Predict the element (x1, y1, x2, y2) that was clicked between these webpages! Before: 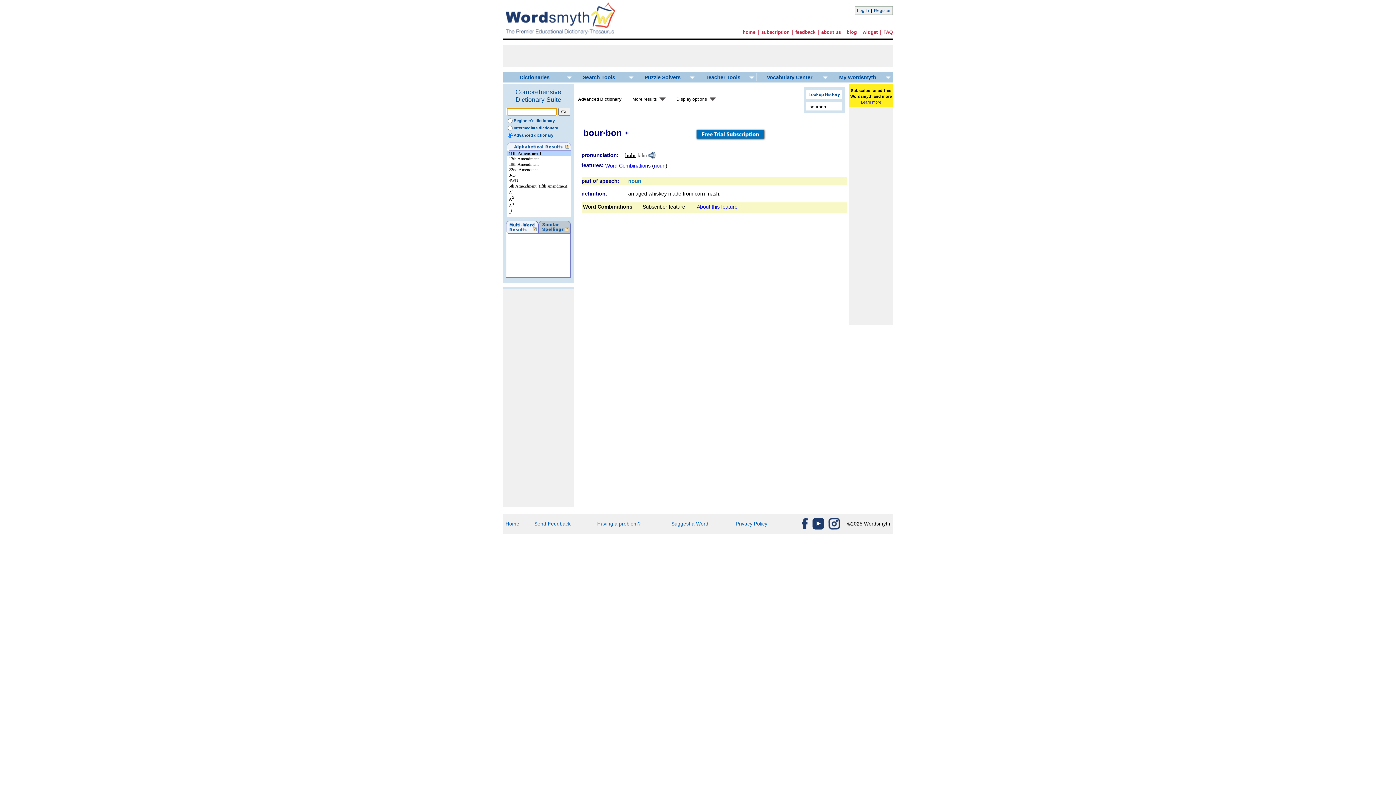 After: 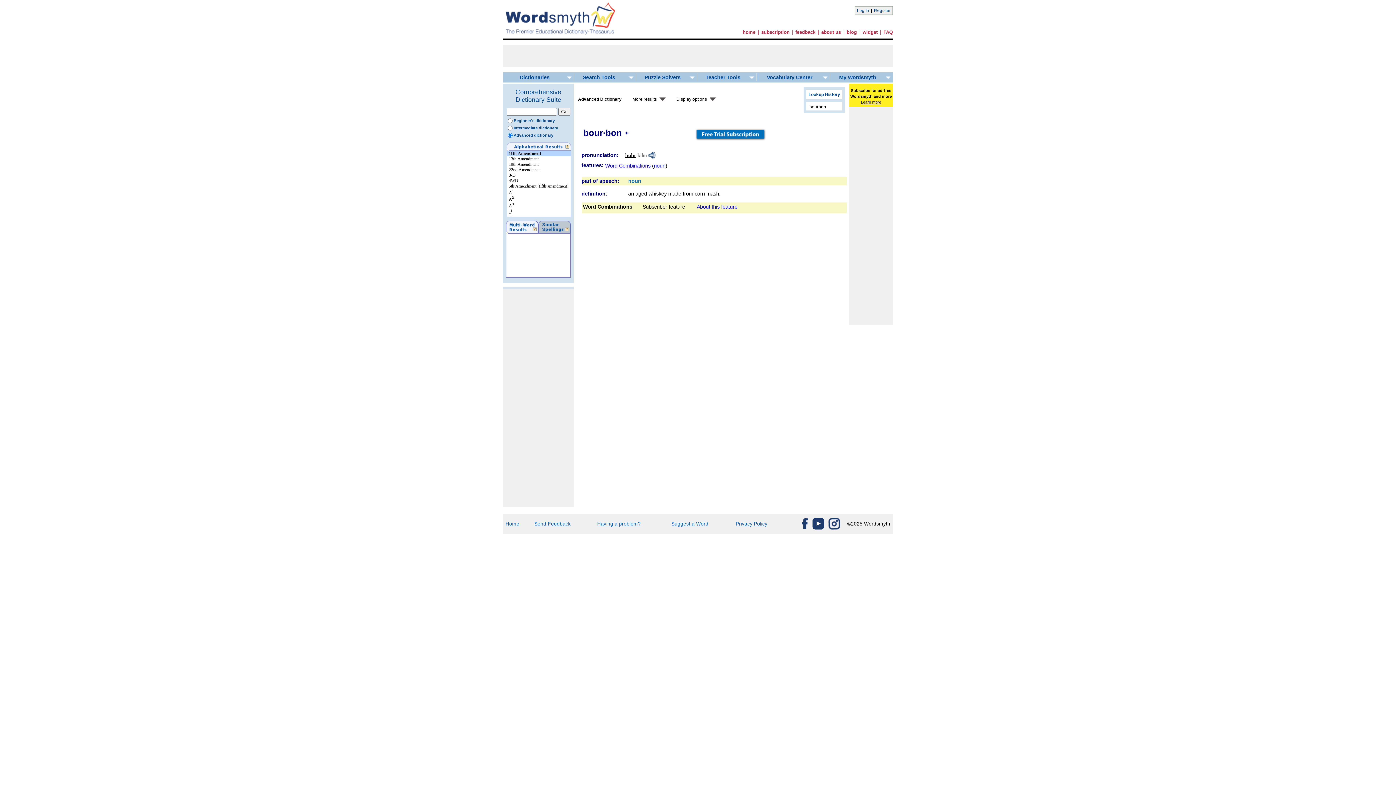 Action: bbox: (605, 163, 650, 168) label: Word Combinations